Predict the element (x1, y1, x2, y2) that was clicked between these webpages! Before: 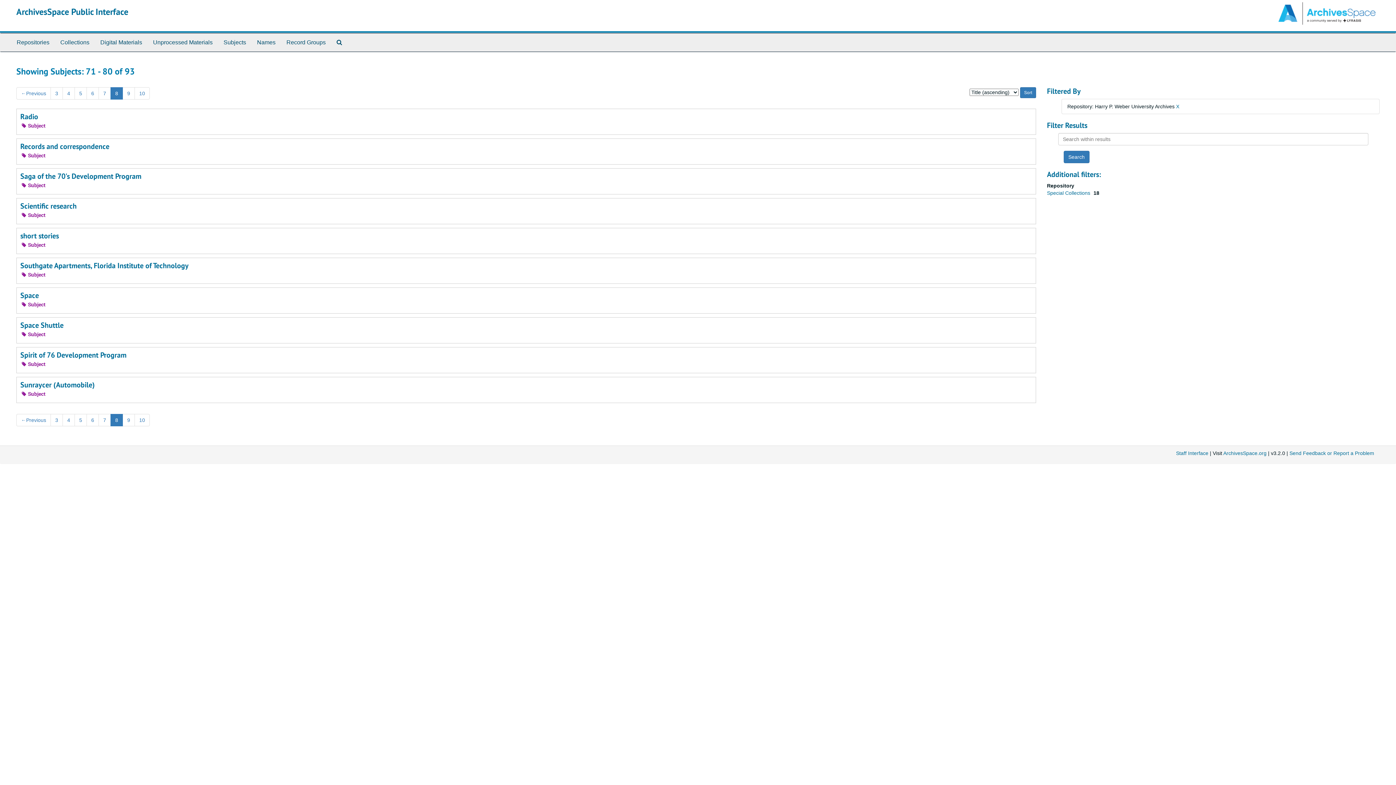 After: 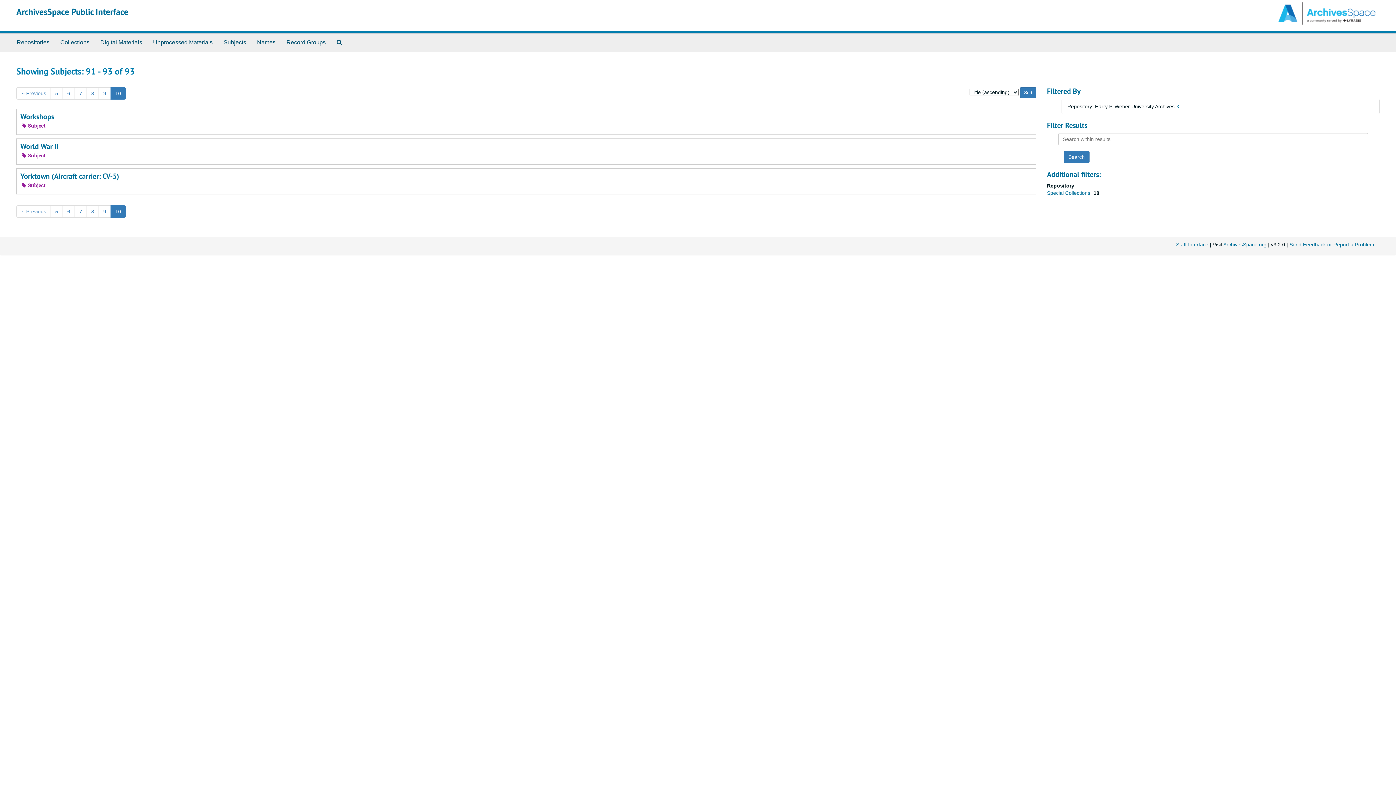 Action: bbox: (134, 87, 149, 99) label: 10